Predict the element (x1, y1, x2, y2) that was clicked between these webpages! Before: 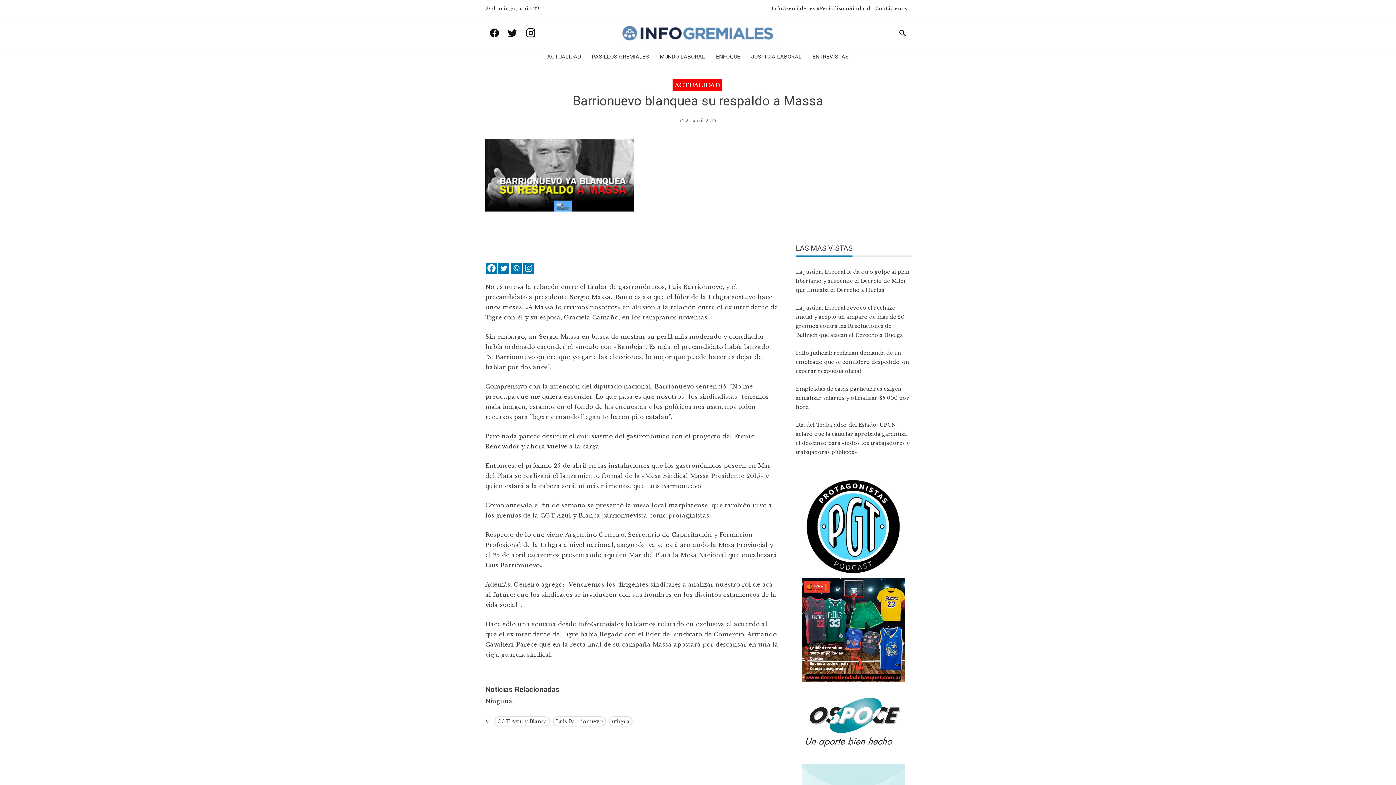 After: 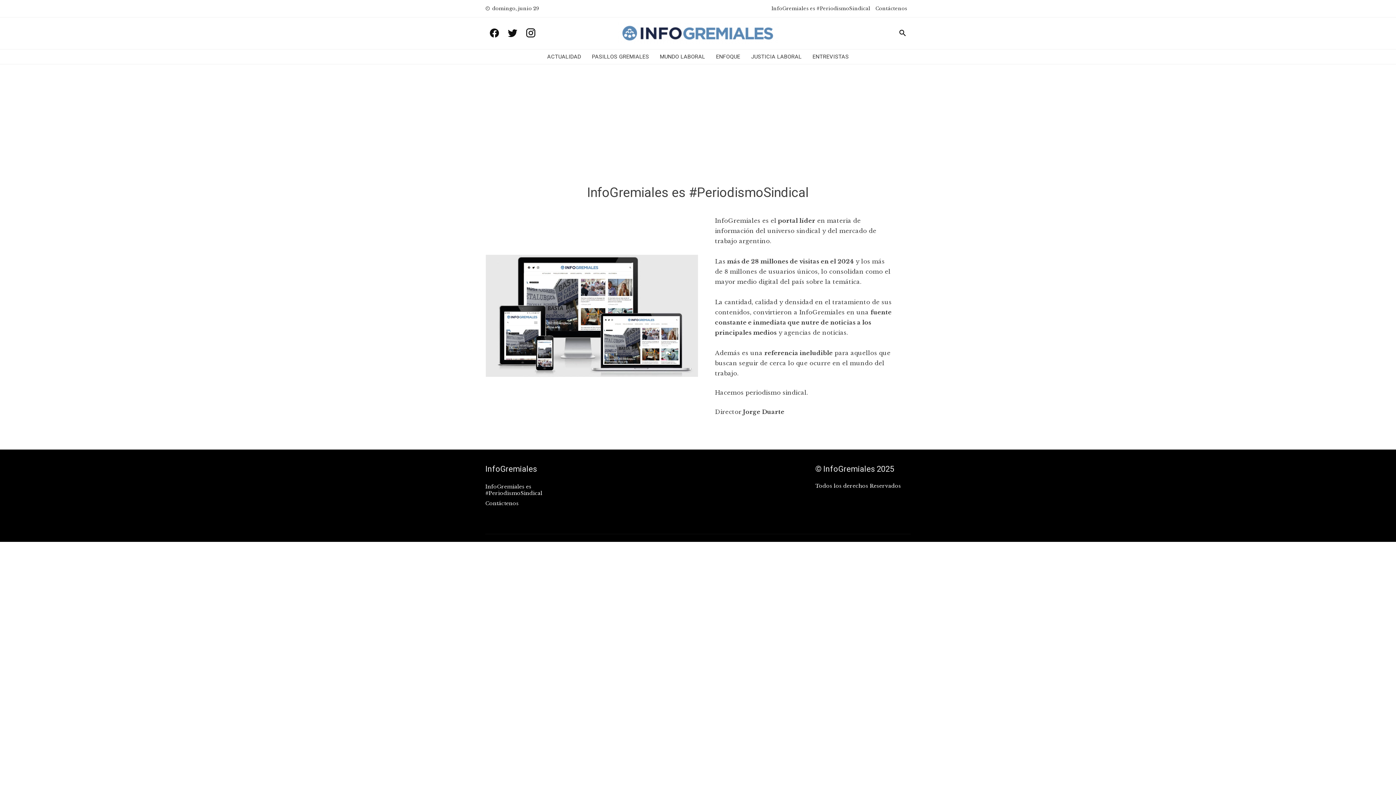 Action: bbox: (771, 5, 870, 11) label: InfoGremiales es #PeriodismoSindical